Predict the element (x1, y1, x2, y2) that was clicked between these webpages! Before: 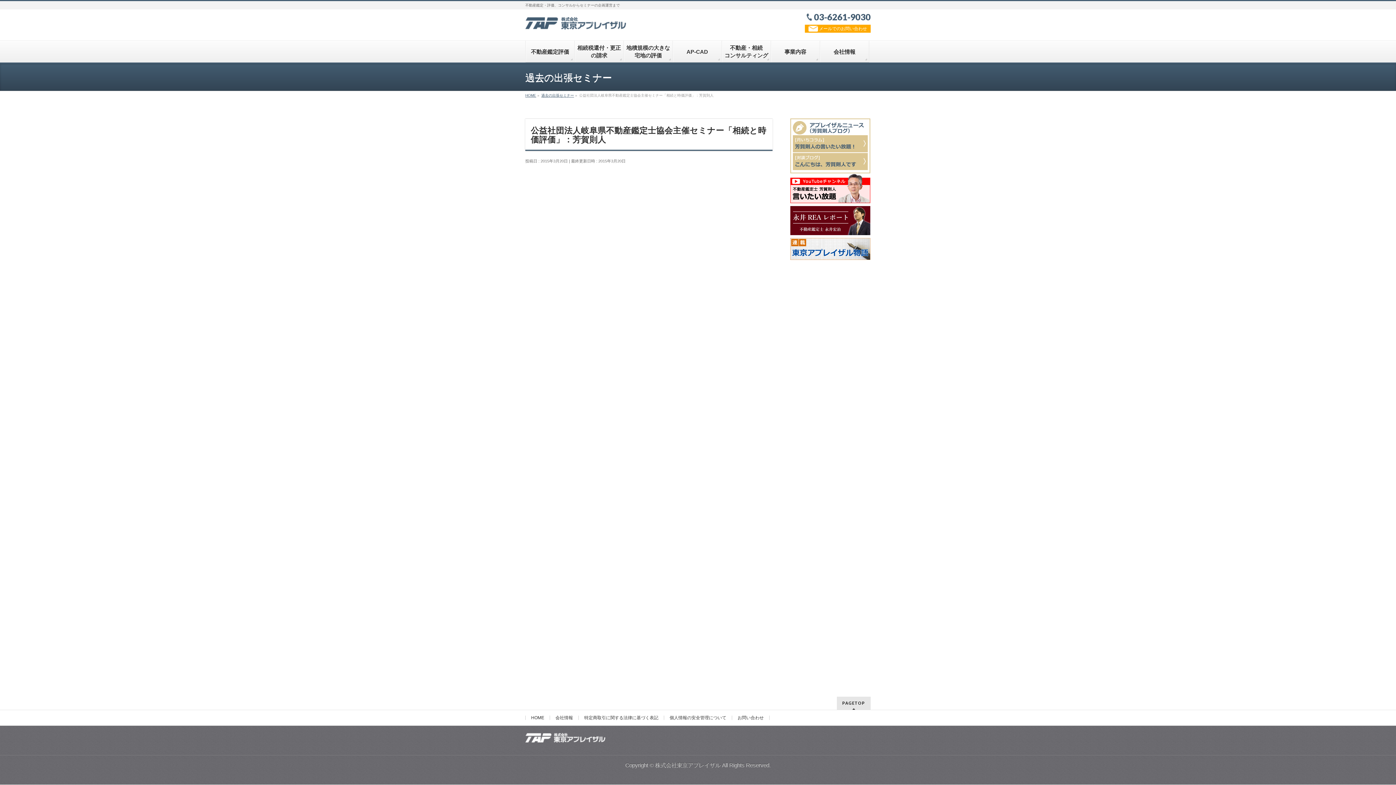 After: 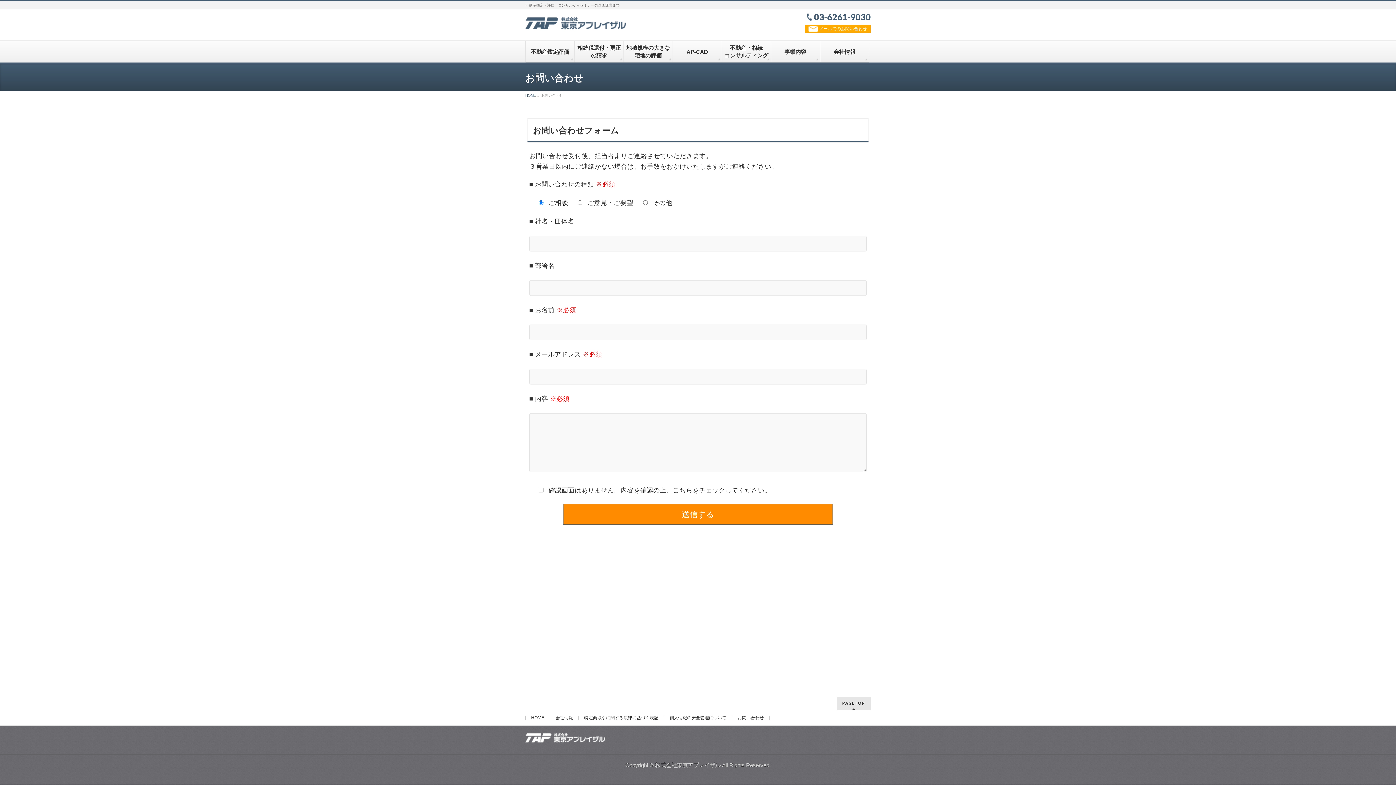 Action: bbox: (732, 716, 769, 720) label: お問い合わせ